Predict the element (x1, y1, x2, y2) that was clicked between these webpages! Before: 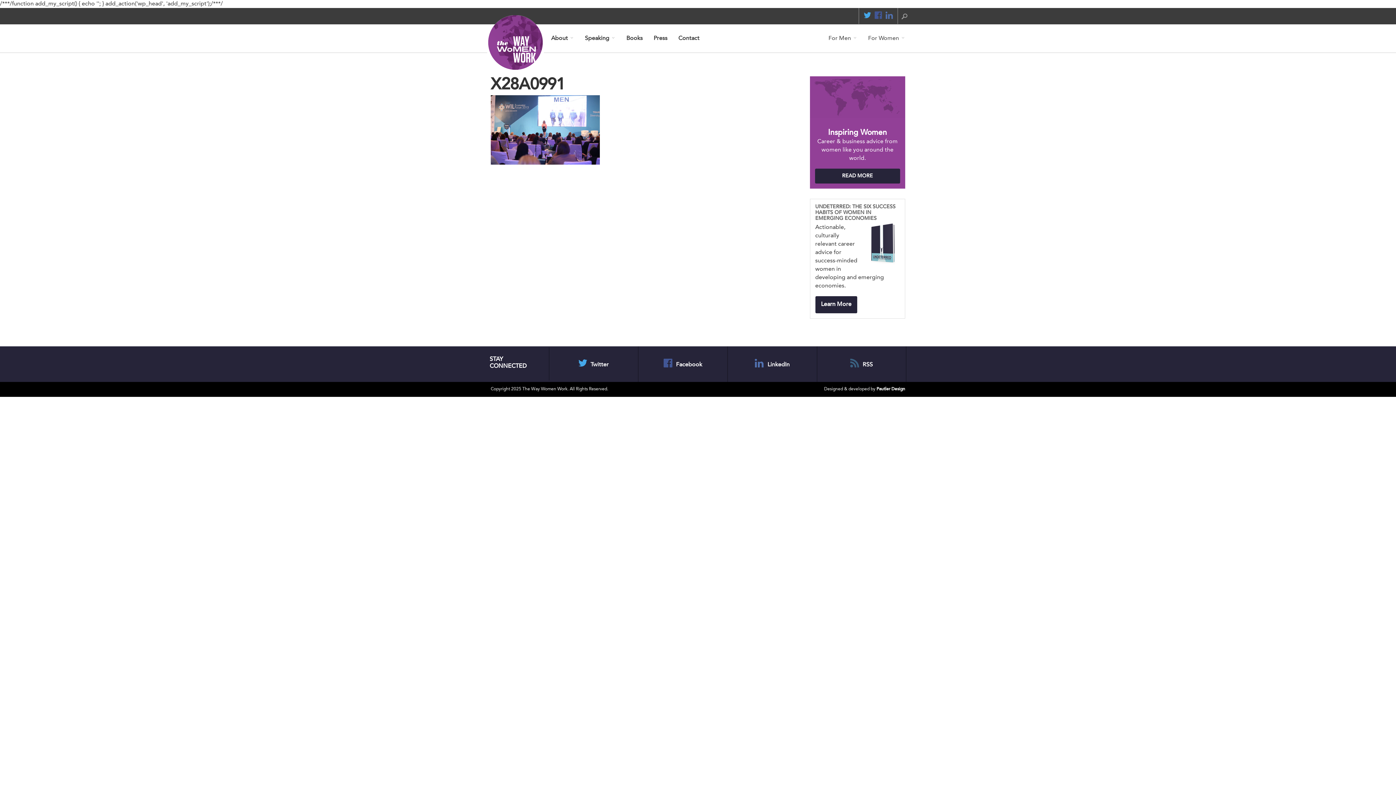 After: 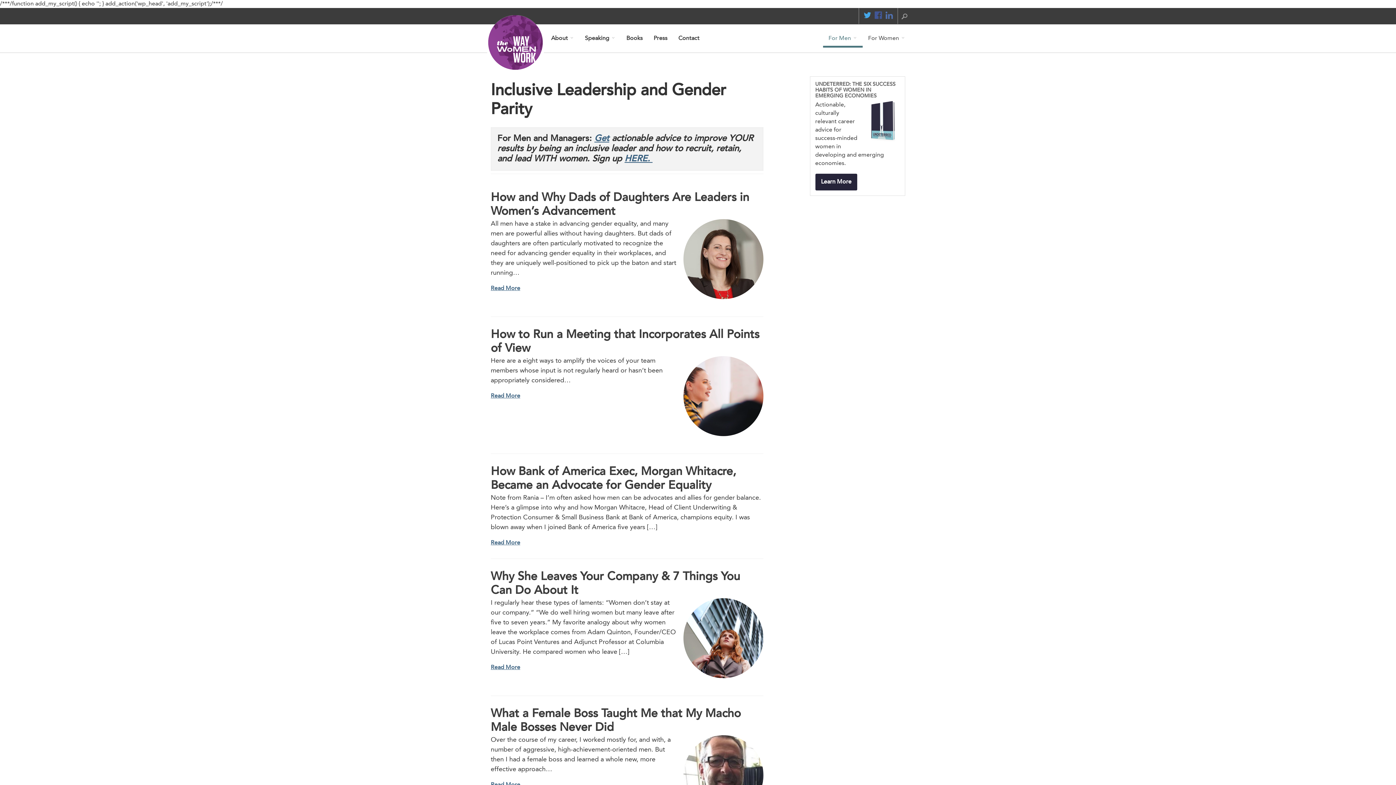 Action: bbox: (823, 31, 862, 47) label: For Men